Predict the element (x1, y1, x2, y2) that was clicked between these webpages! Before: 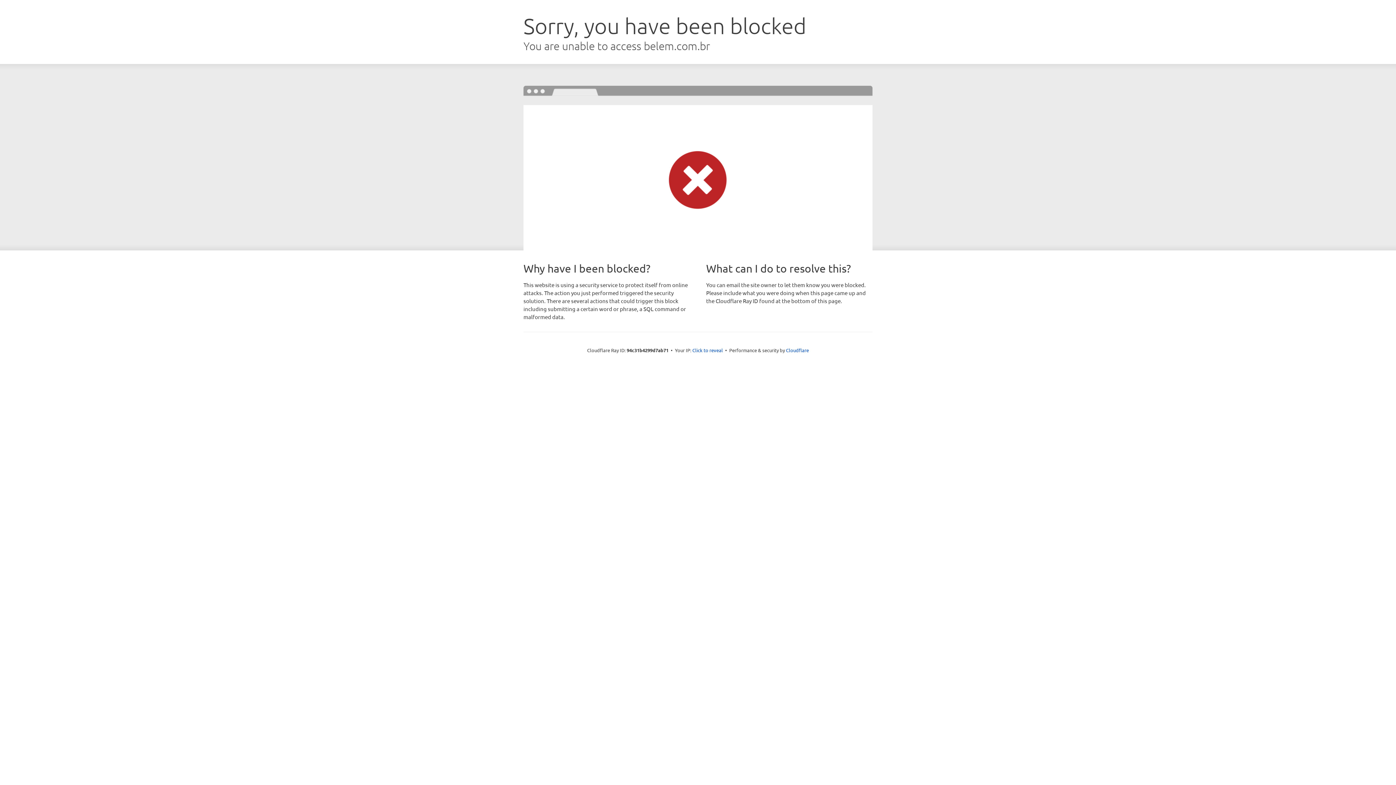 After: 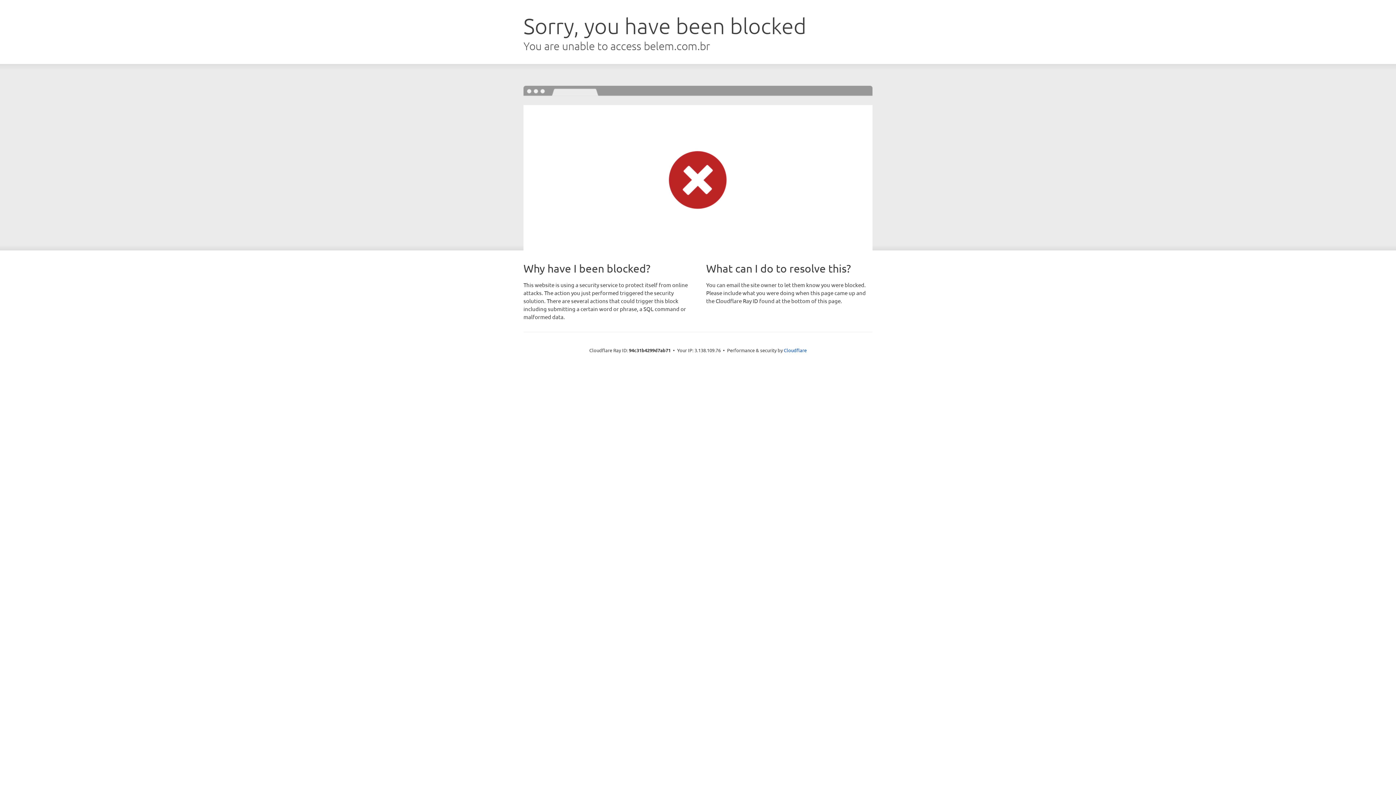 Action: bbox: (692, 346, 723, 353) label: Click to reveal